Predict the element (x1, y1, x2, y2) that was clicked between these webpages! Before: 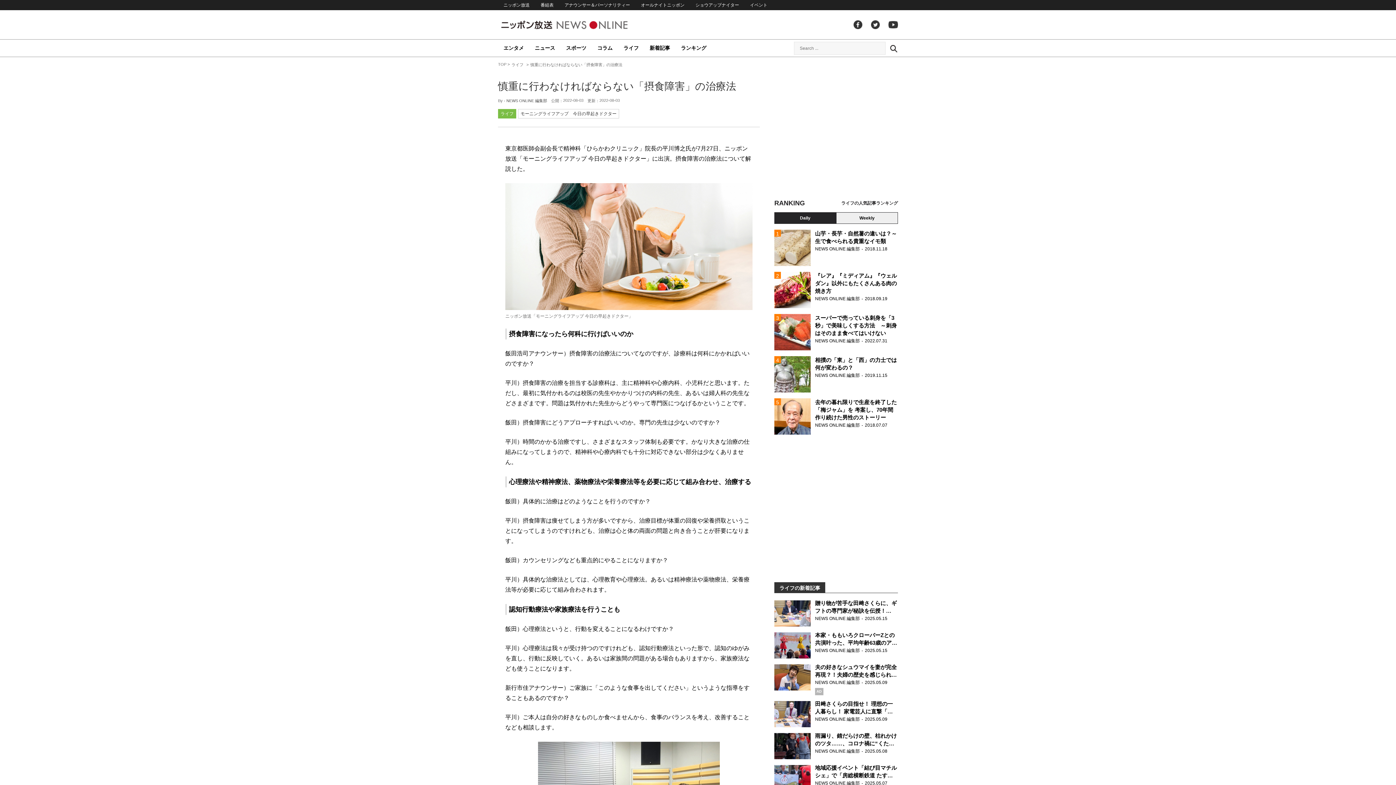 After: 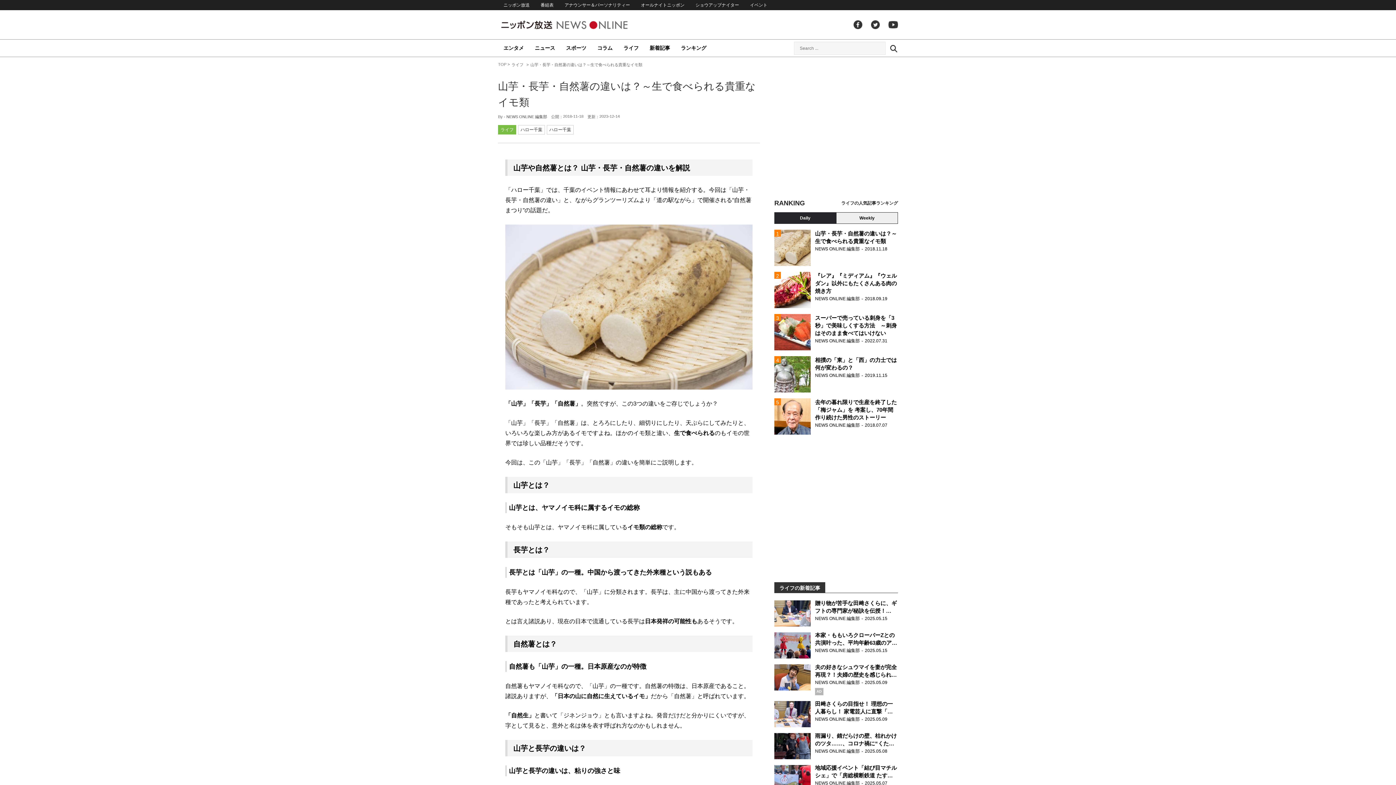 Action: bbox: (774, 229, 898, 266) label: 山芋・長芋・自然薯の違いは？～生で食べられる貴重なイモ類

NEWS ONLINE 編集部2018.11.18